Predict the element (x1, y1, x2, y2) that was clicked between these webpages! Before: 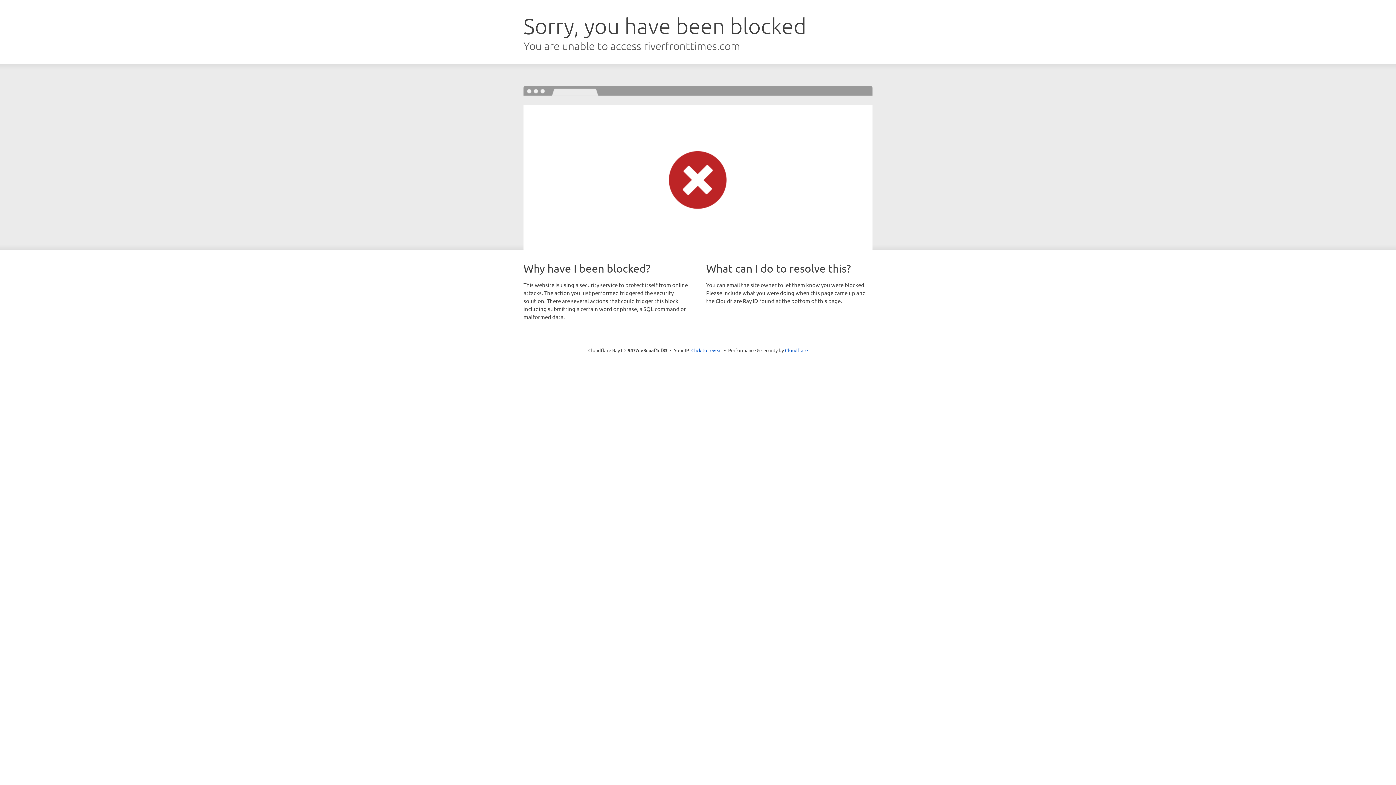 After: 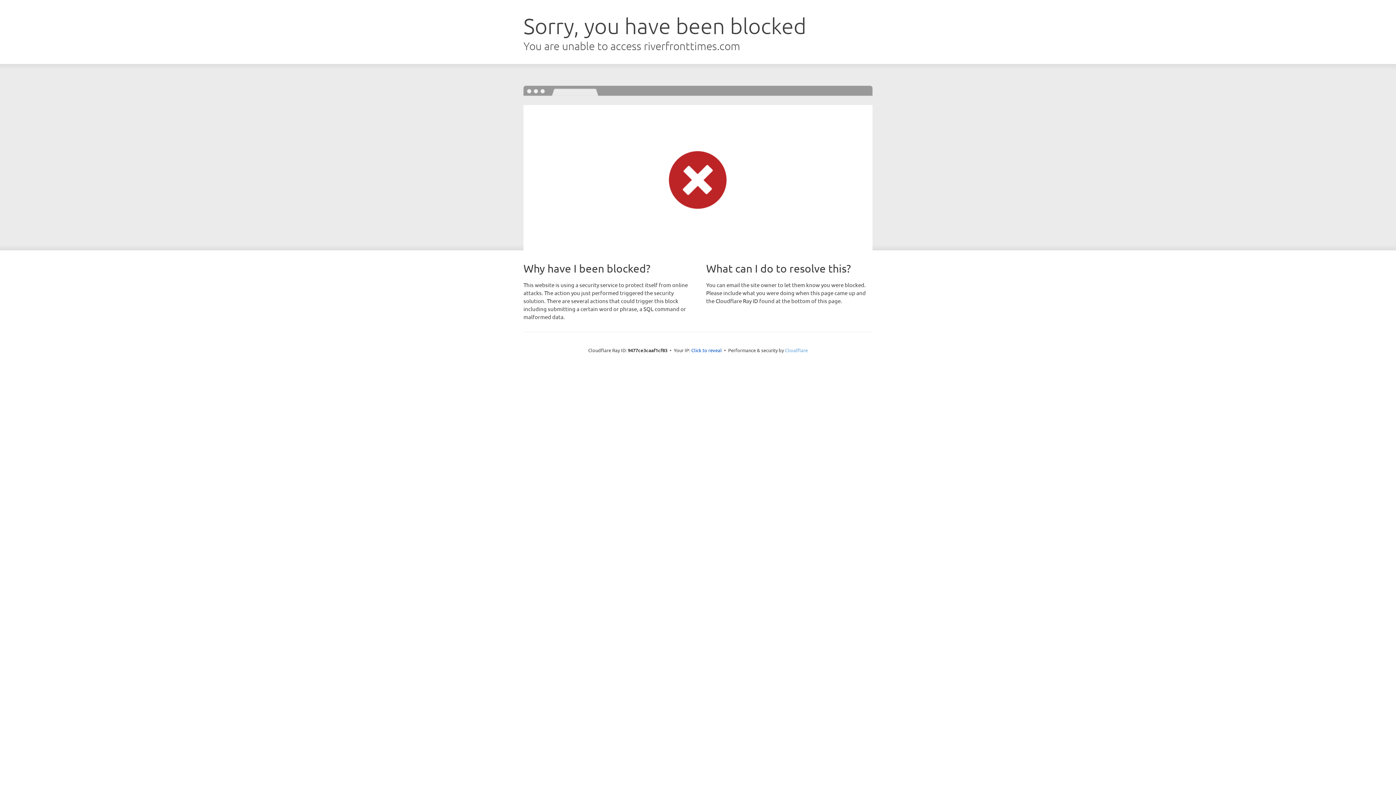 Action: label: Cloudflare bbox: (785, 347, 808, 353)